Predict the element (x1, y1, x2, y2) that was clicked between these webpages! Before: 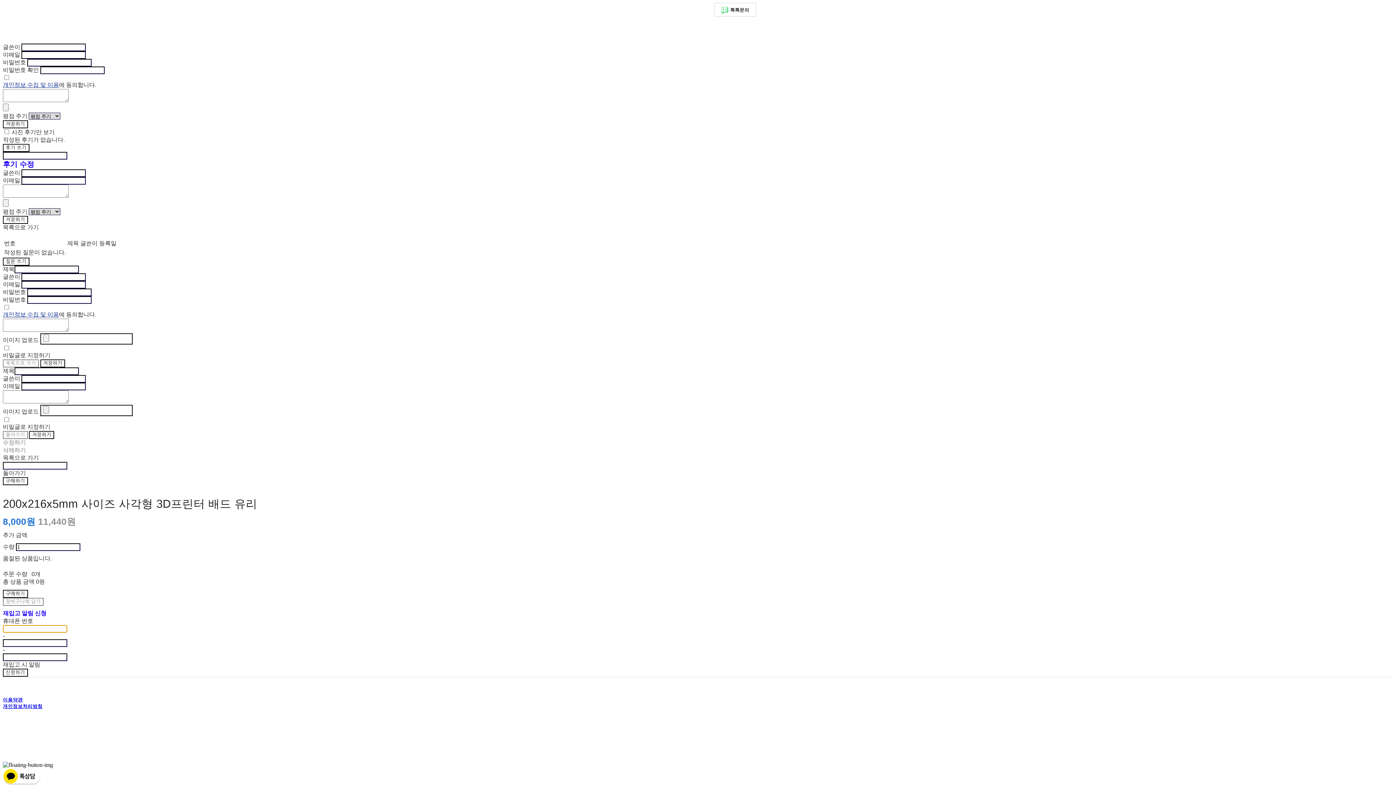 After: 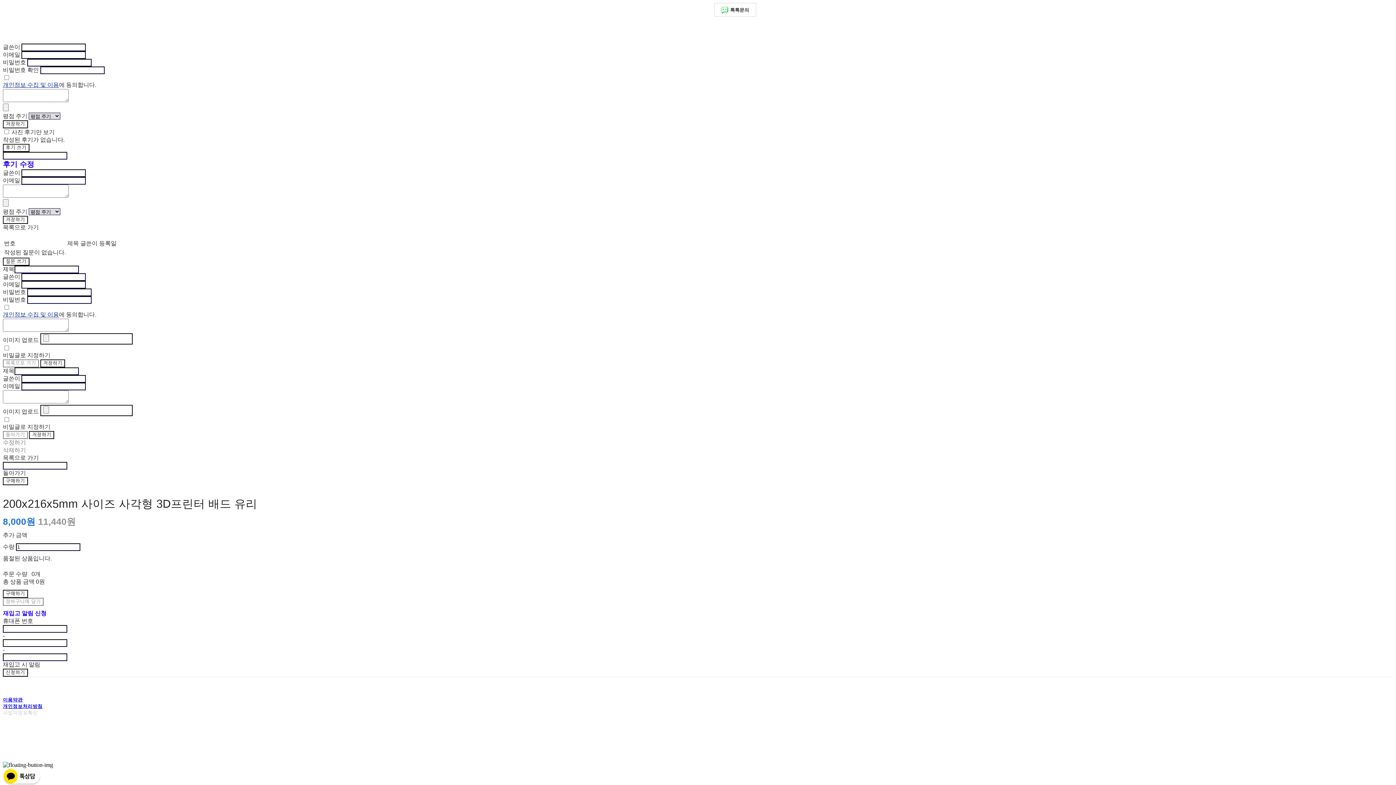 Action: bbox: (2, 710, 37, 716) label: 사업자정보확인